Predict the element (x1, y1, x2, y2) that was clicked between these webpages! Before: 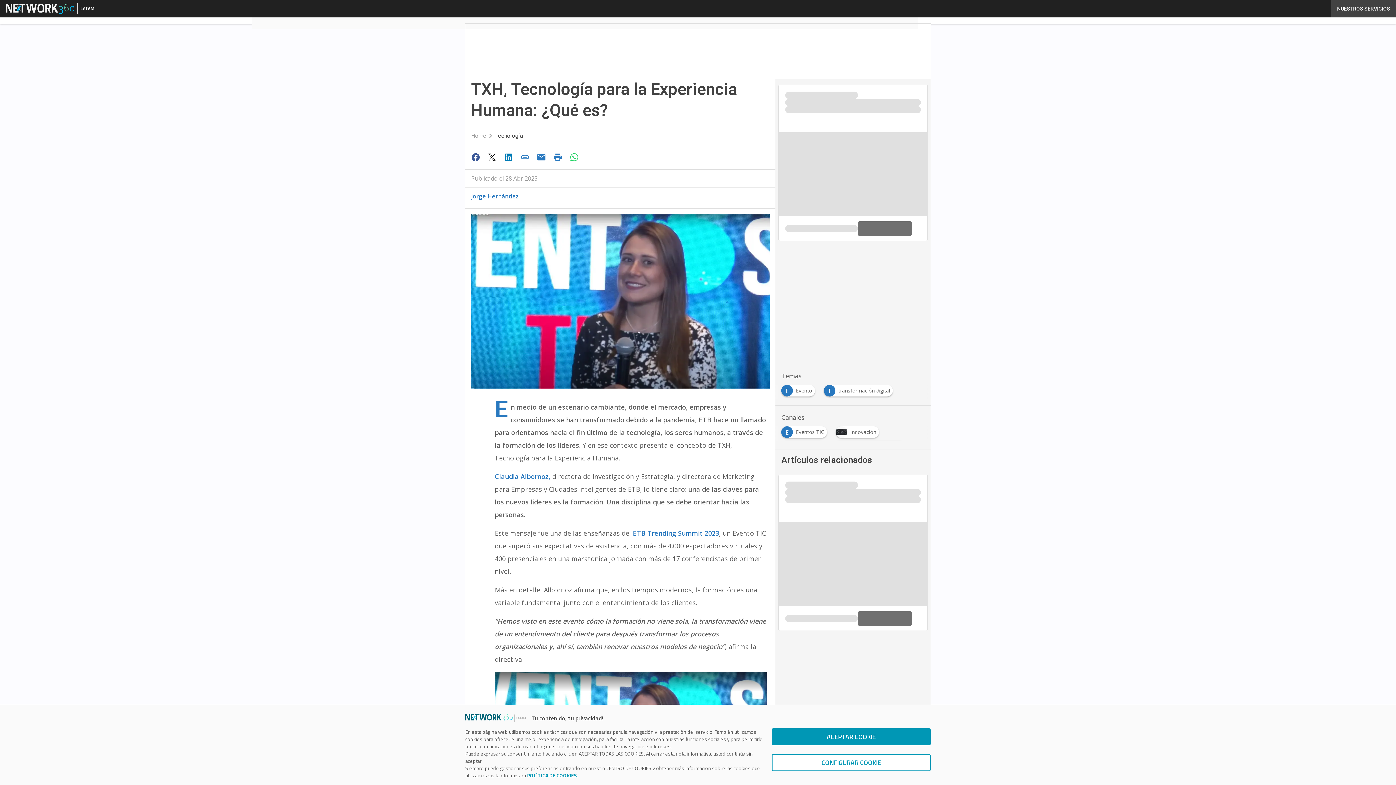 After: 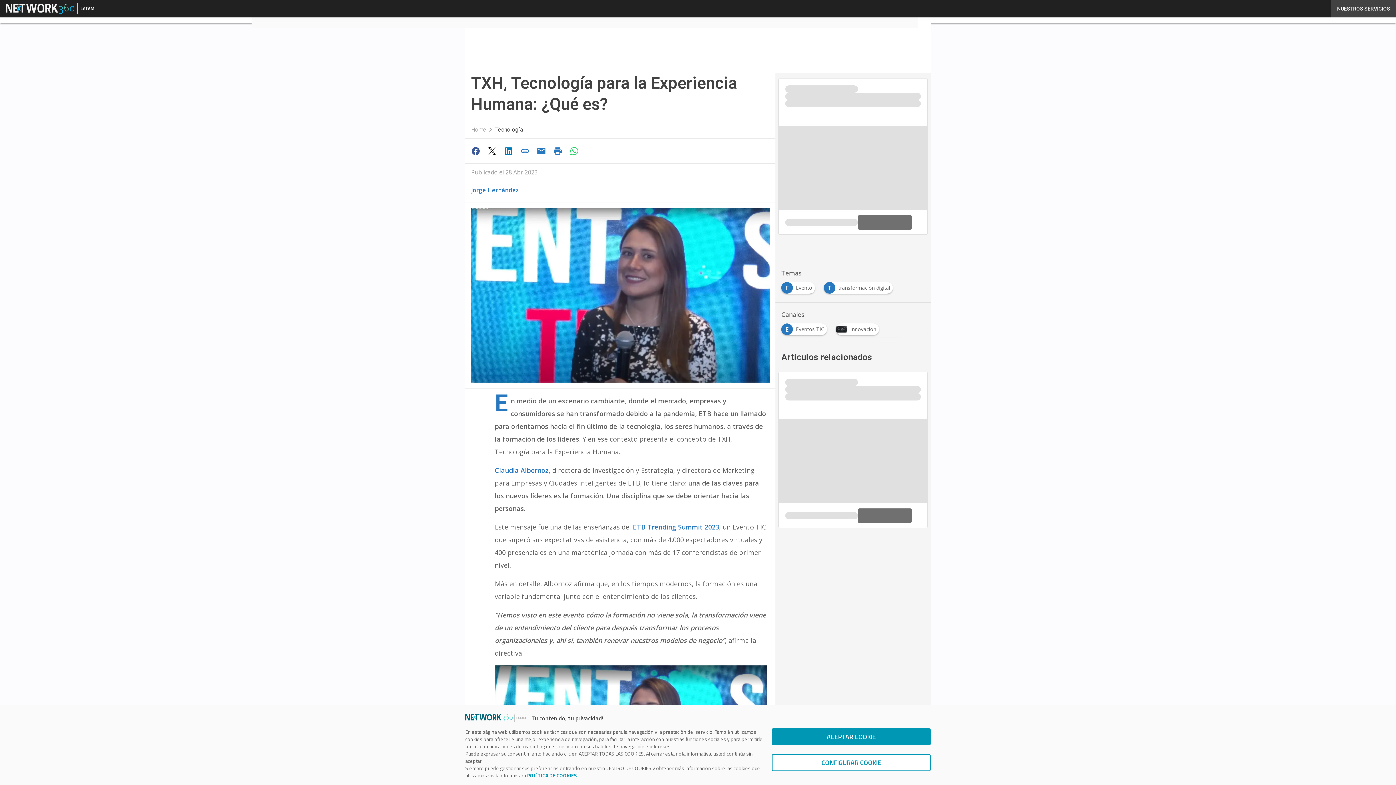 Action: bbox: (501, 150, 517, 164)